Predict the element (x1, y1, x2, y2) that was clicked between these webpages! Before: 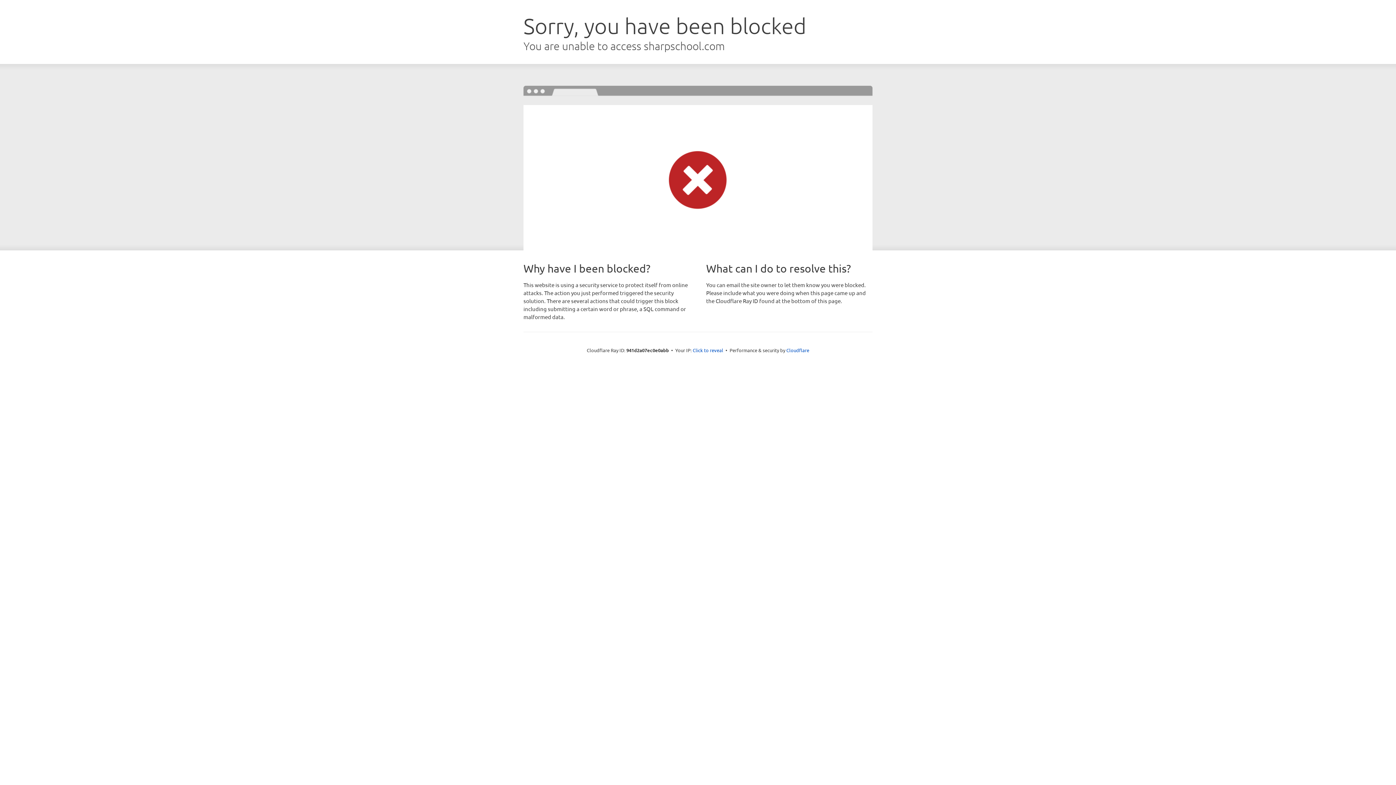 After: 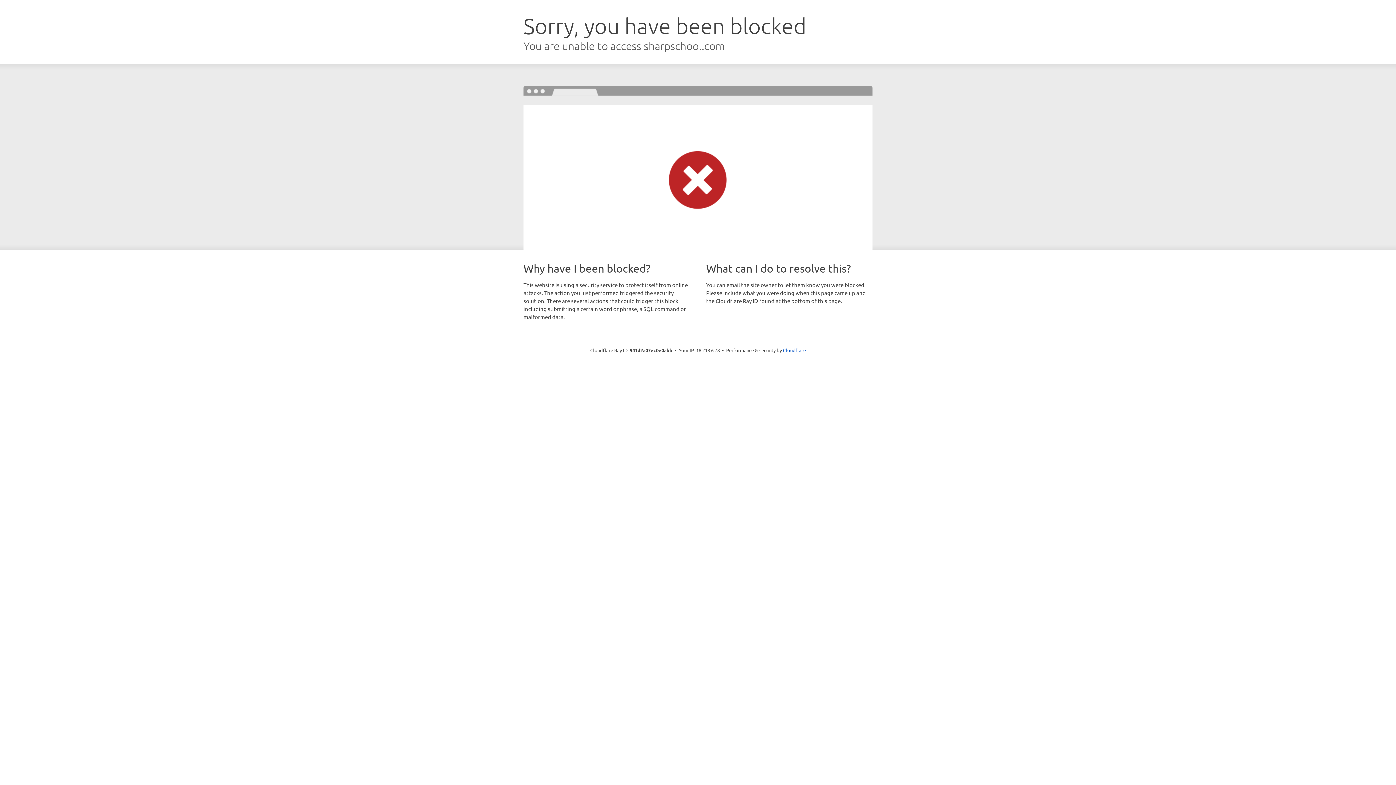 Action: bbox: (692, 346, 723, 353) label: Click to reveal